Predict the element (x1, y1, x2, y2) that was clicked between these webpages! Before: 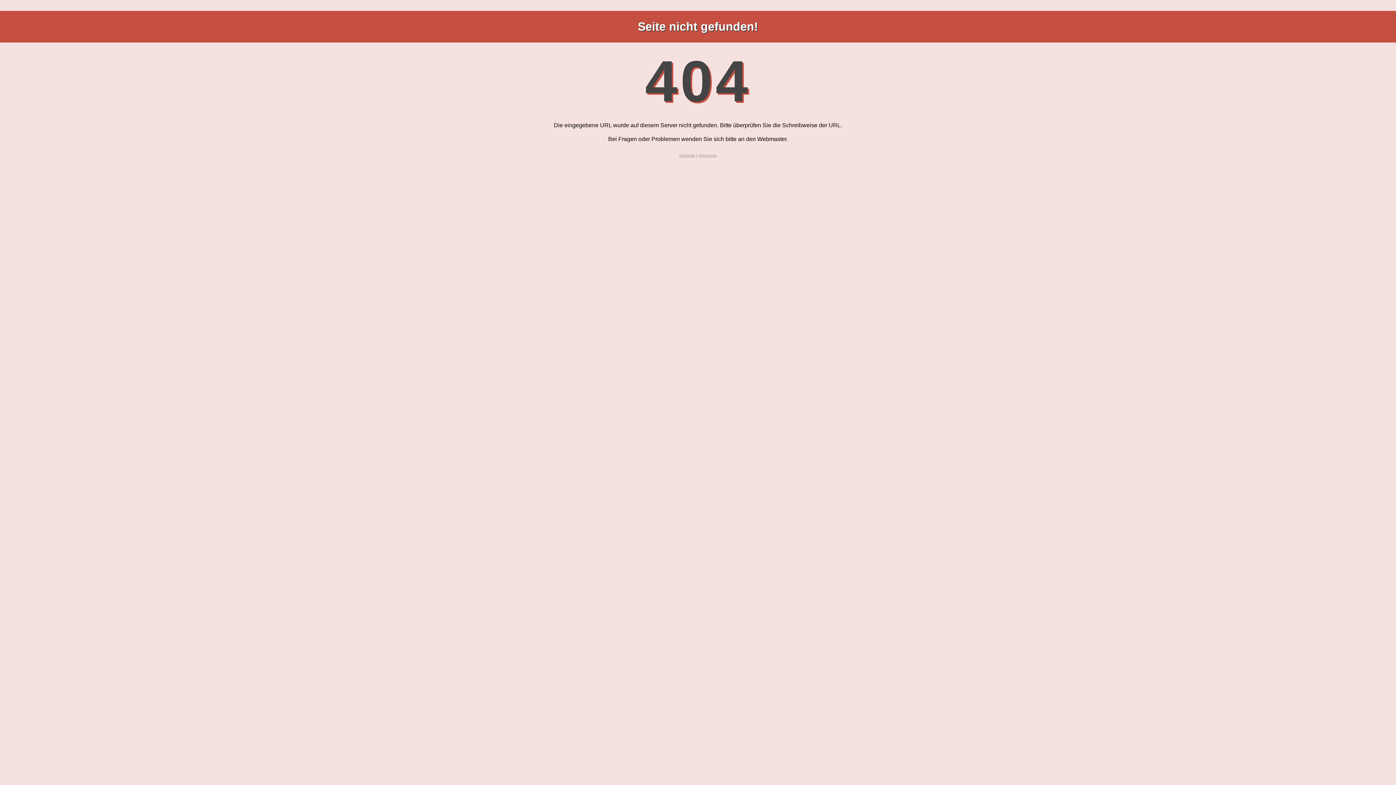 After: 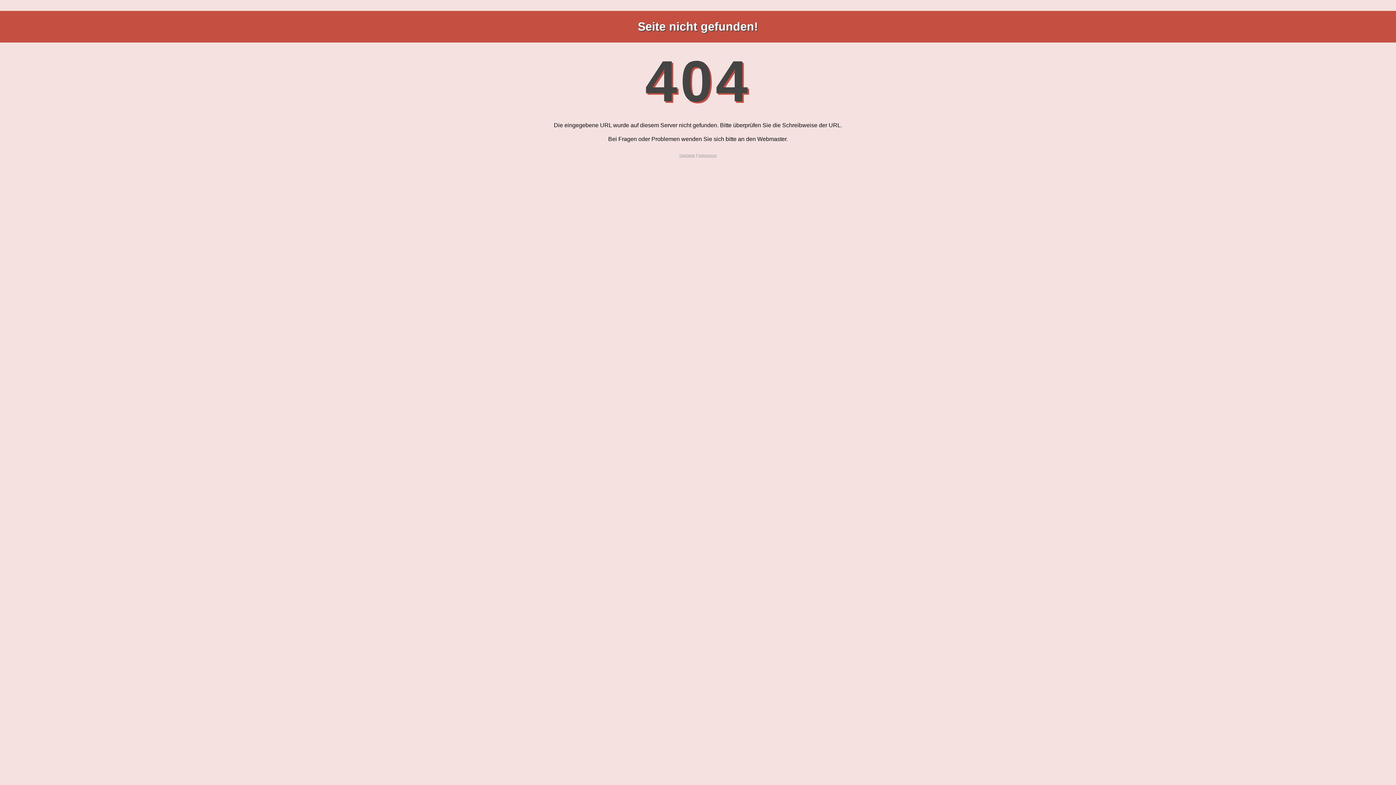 Action: label: Impressum bbox: (698, 153, 716, 157)